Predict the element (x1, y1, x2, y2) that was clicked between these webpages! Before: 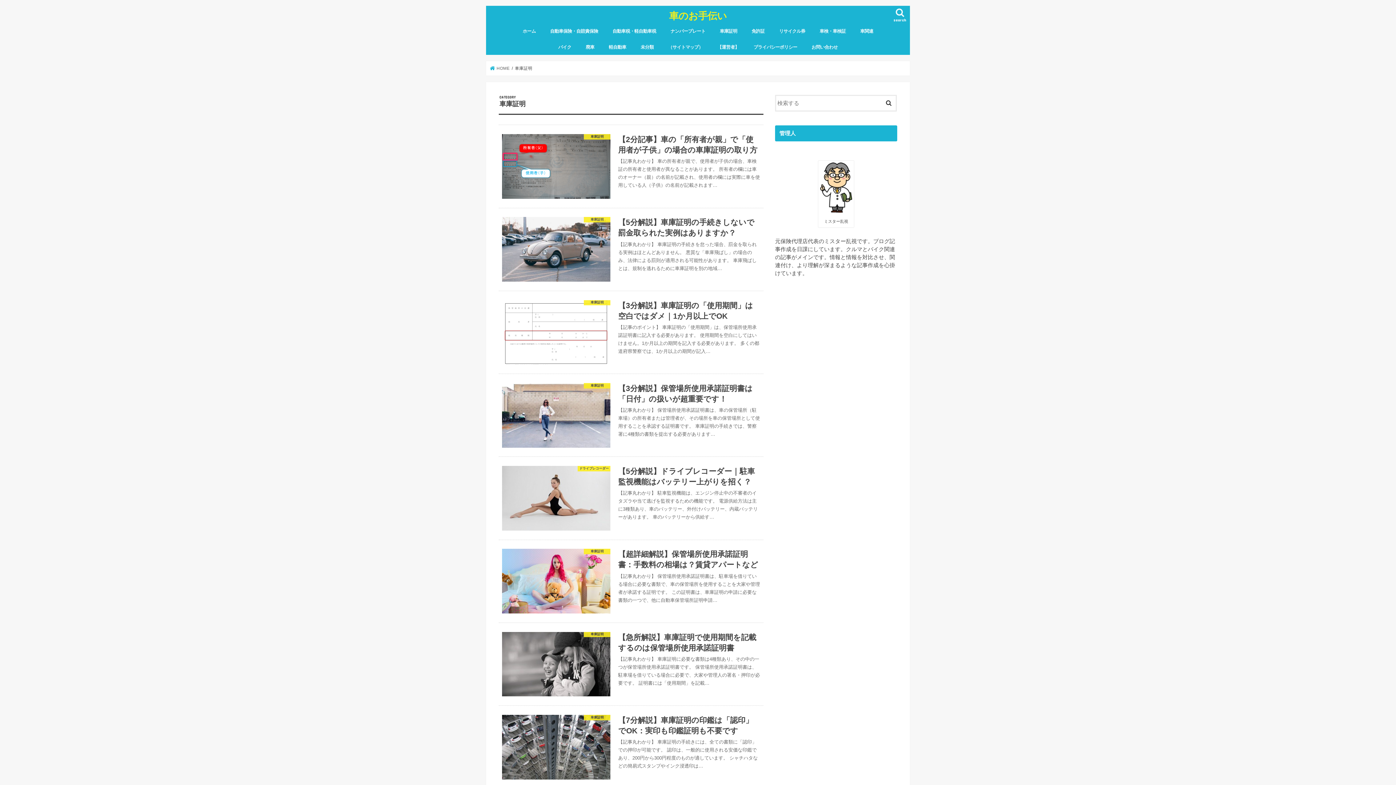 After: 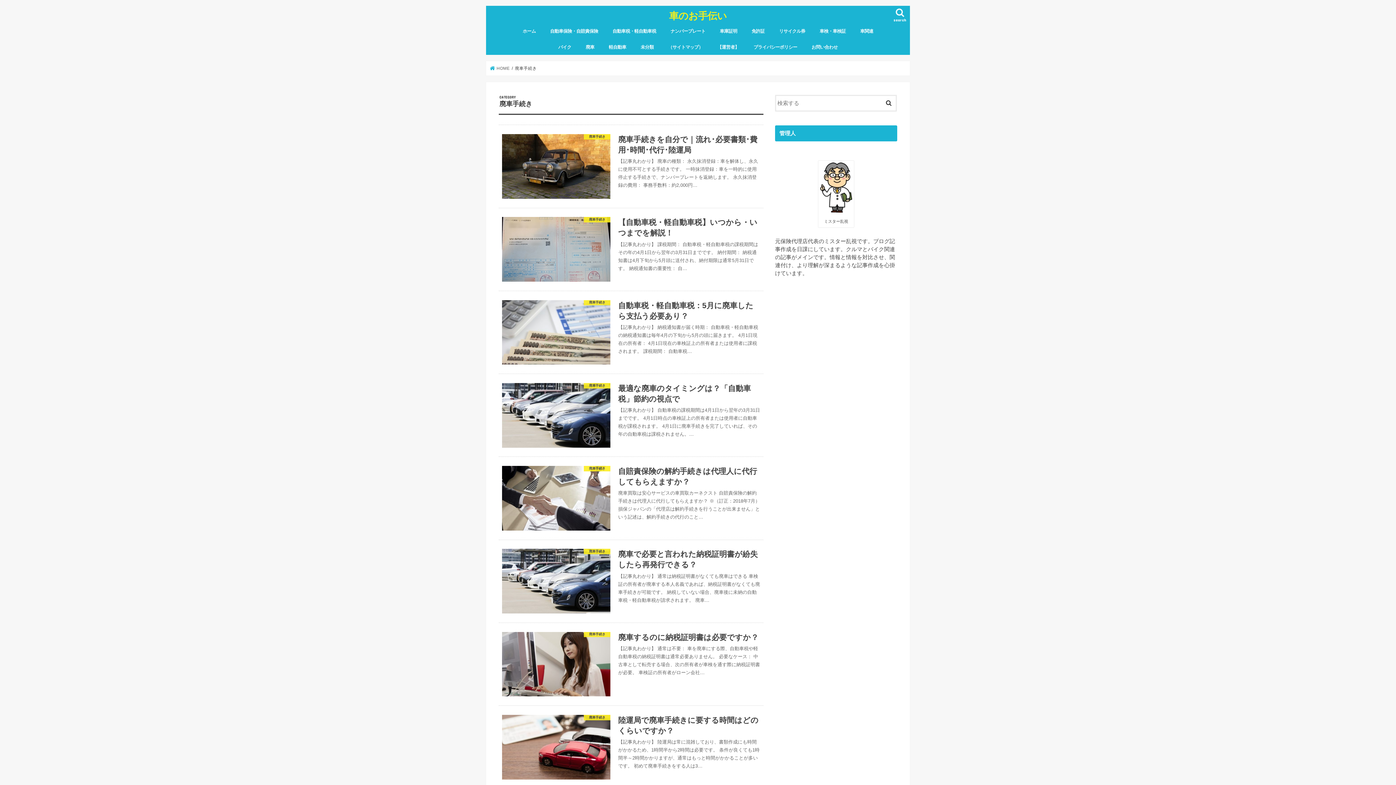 Action: label: 廃車 bbox: (578, 38, 601, 54)